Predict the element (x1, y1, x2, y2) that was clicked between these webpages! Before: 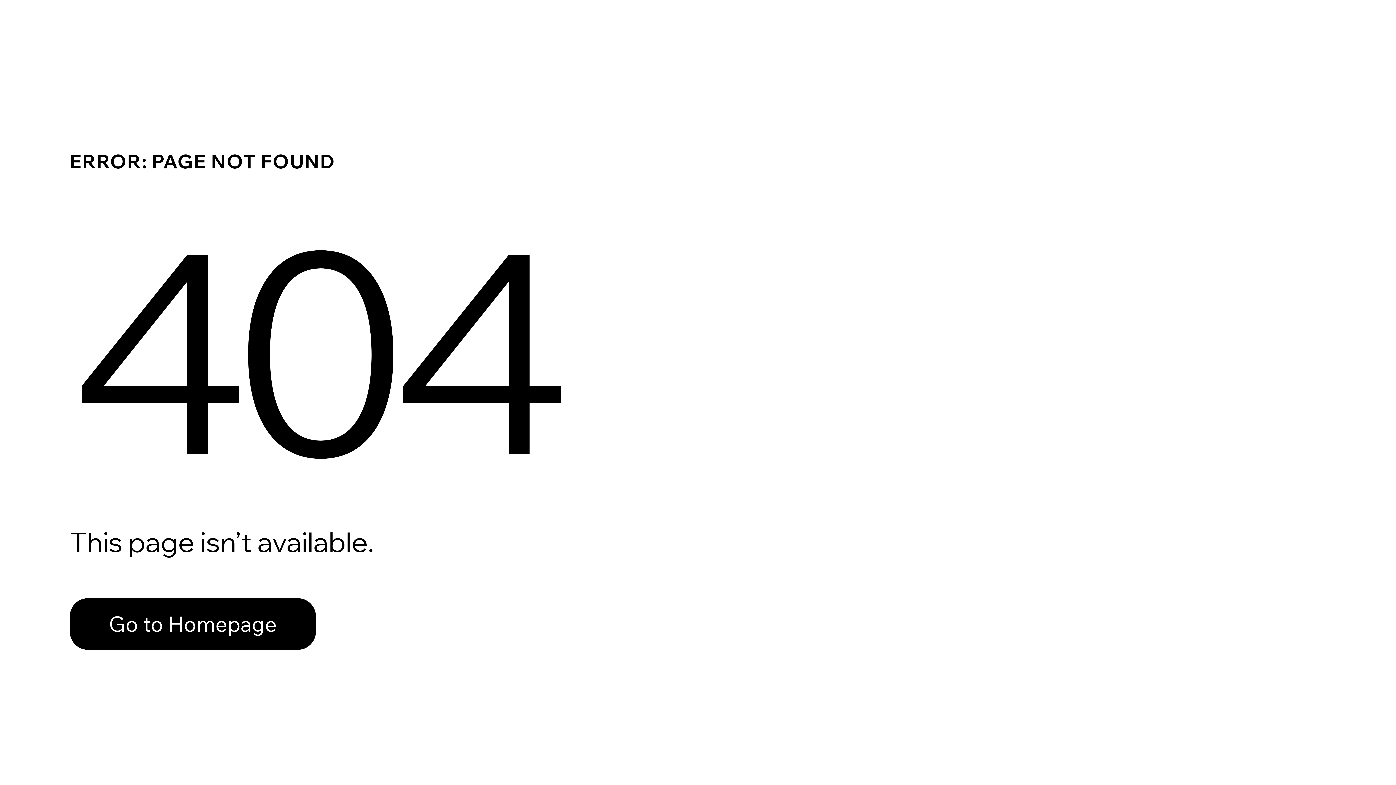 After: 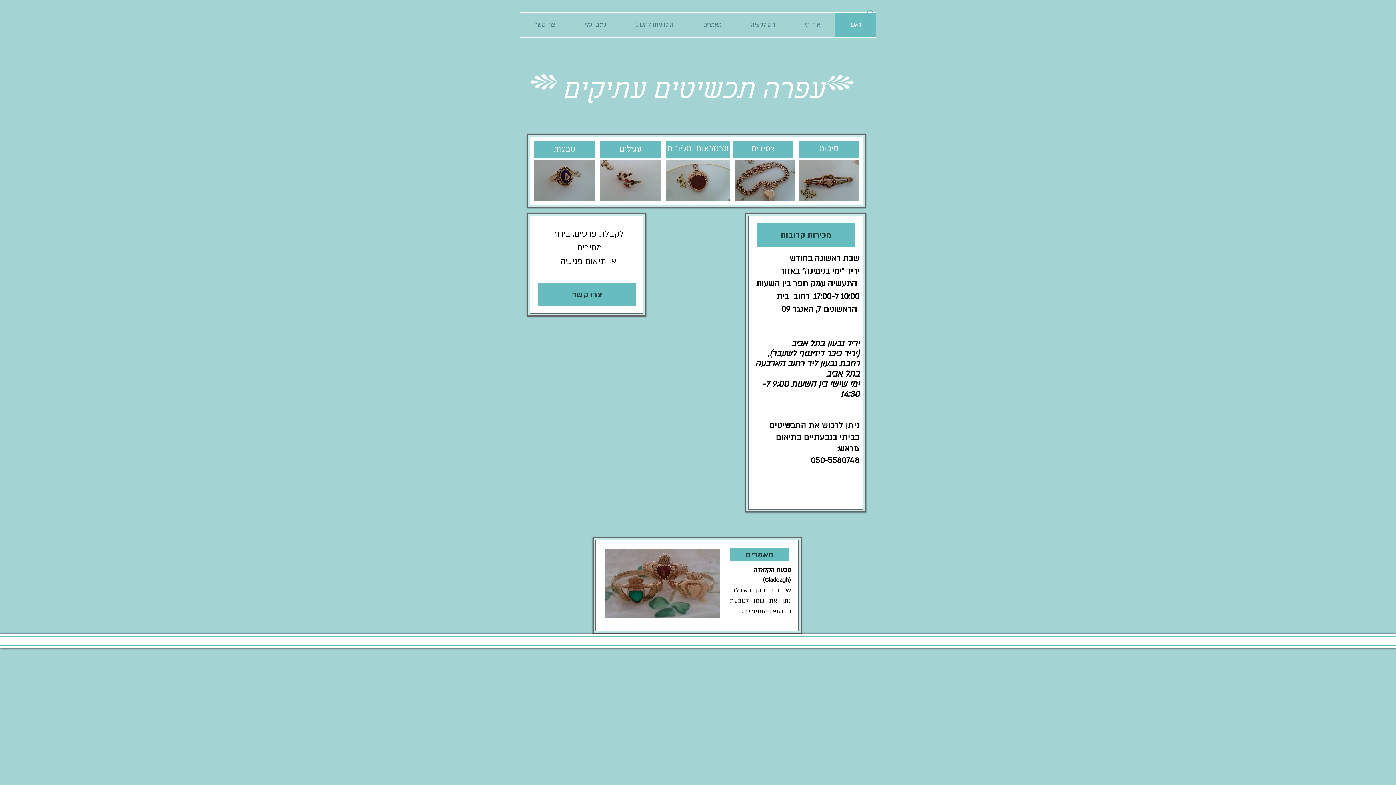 Action: bbox: (69, 582, 768, 659) label: Go to Homepage